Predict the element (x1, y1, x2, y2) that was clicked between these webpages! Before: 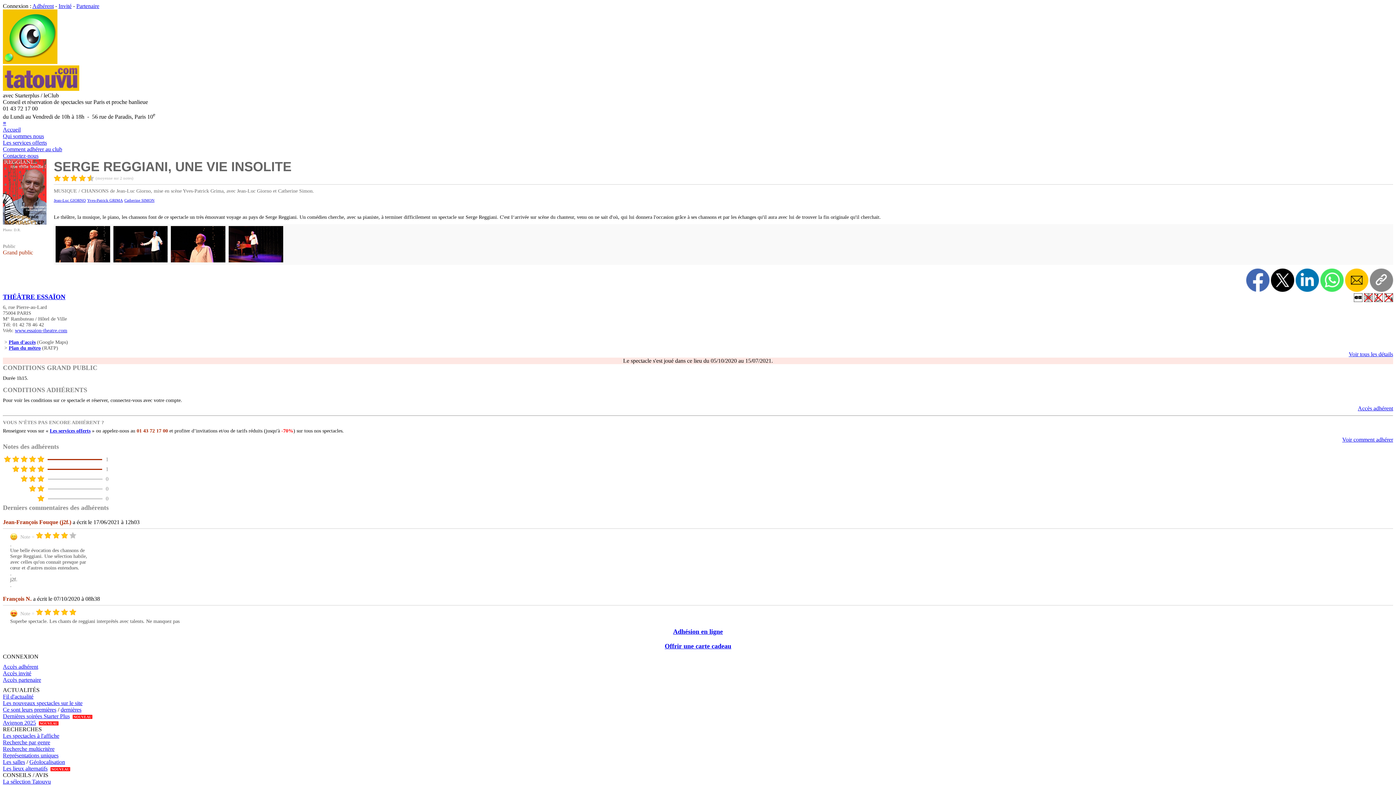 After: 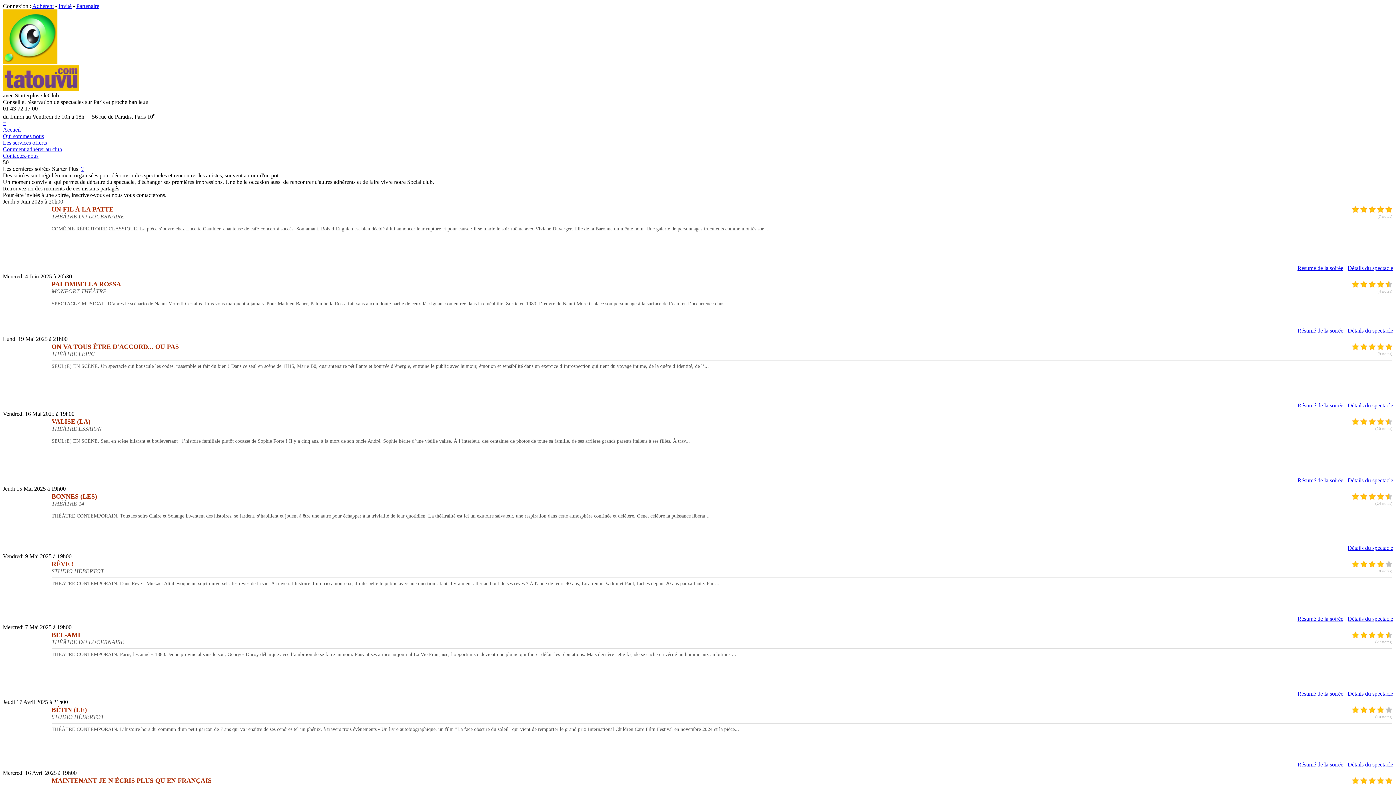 Action: label: Dernières soirées Starter Plus bbox: (2, 713, 69, 719)